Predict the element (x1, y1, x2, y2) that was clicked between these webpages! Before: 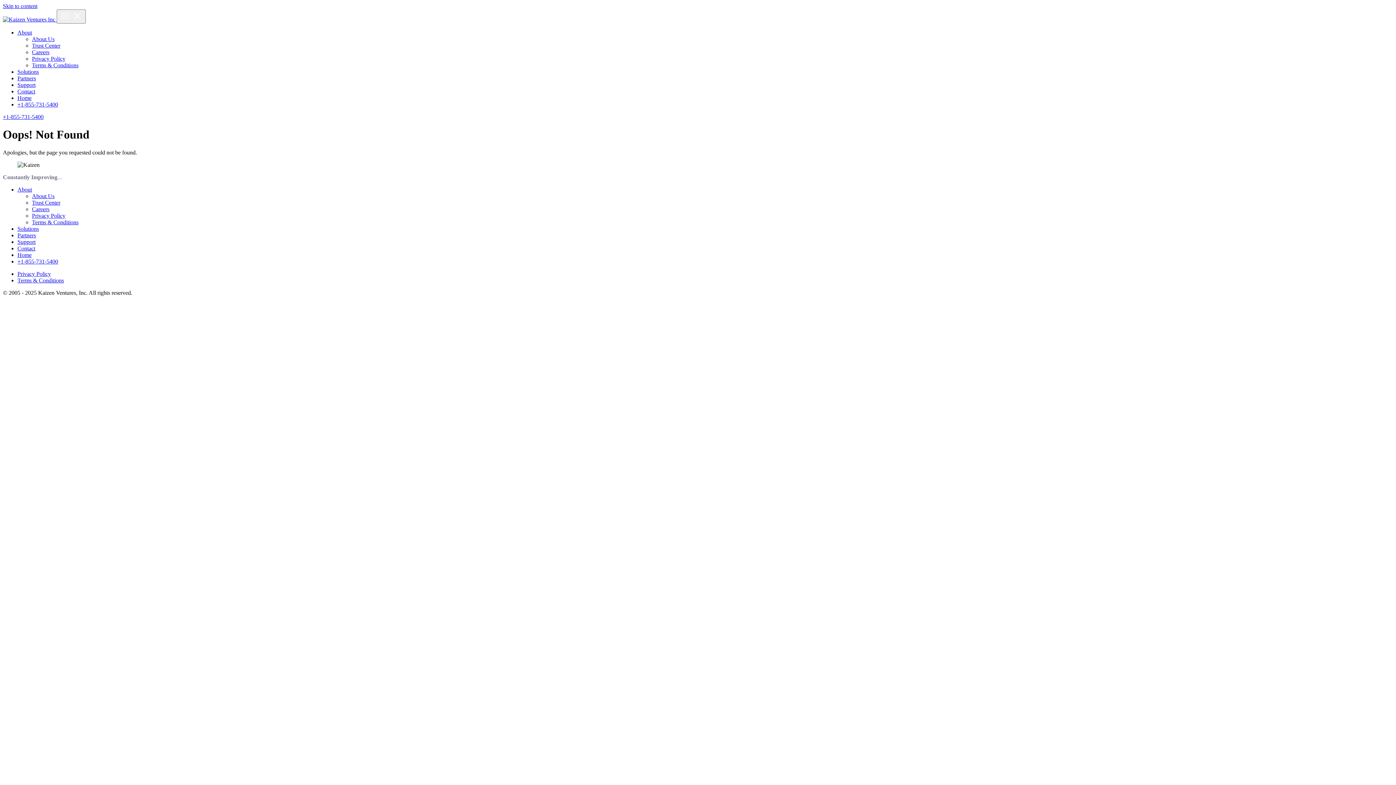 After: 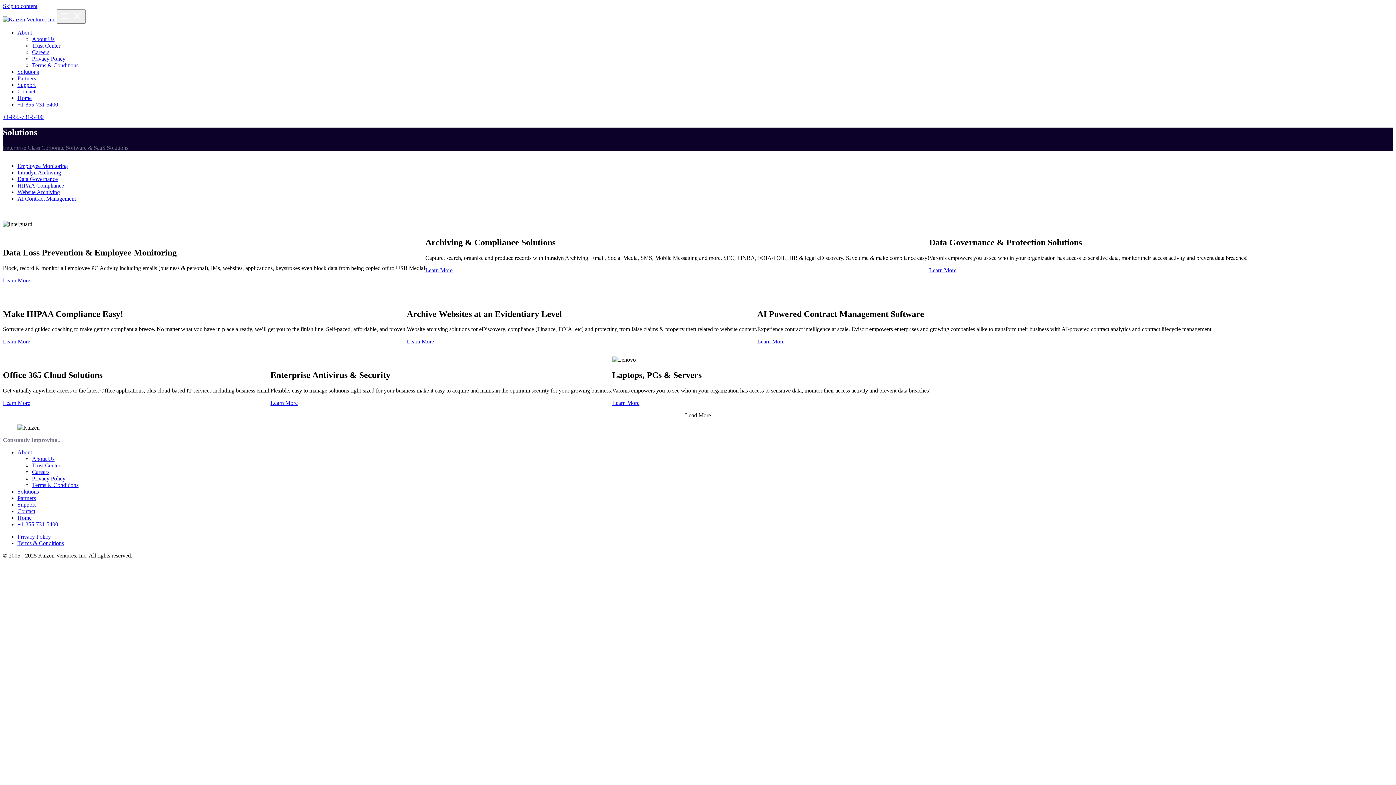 Action: bbox: (17, 68, 38, 74) label: Solutions